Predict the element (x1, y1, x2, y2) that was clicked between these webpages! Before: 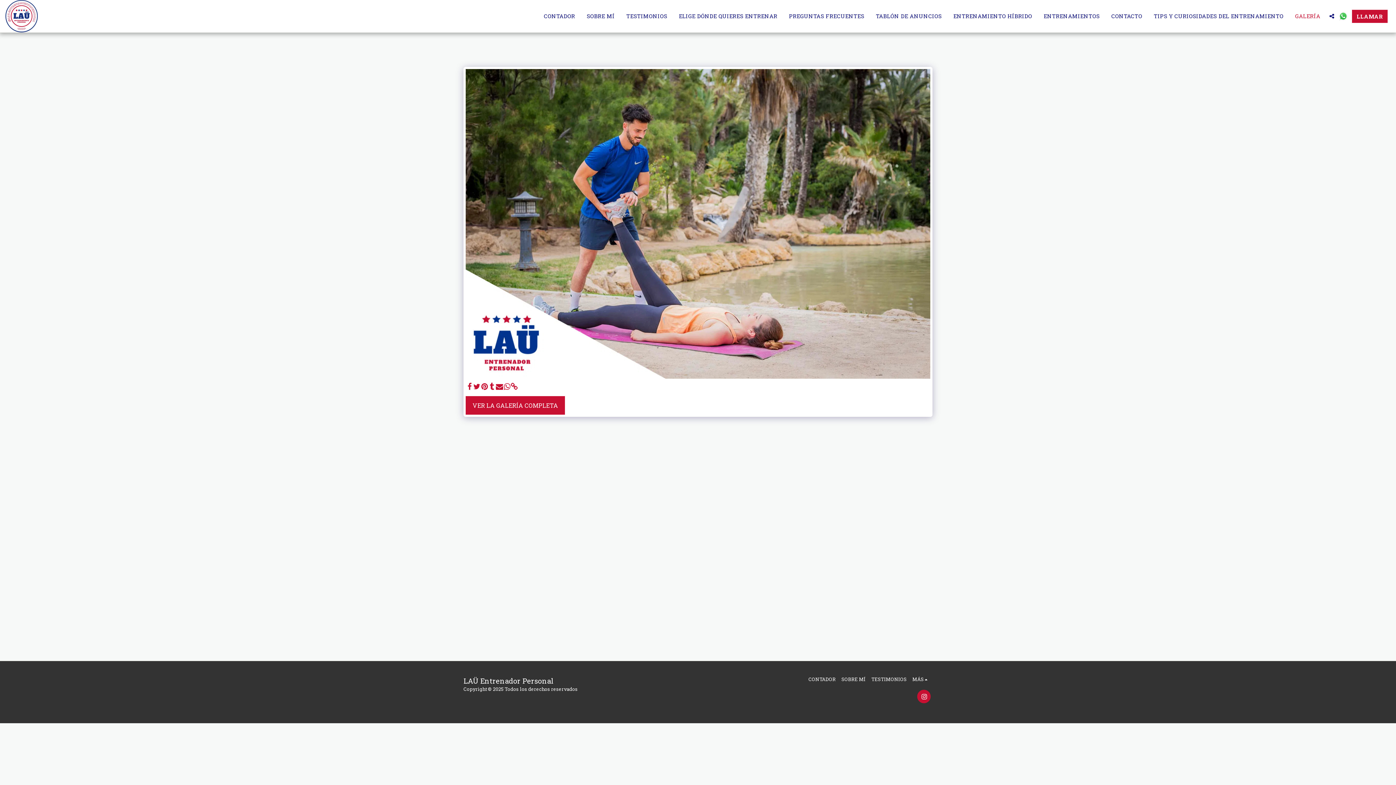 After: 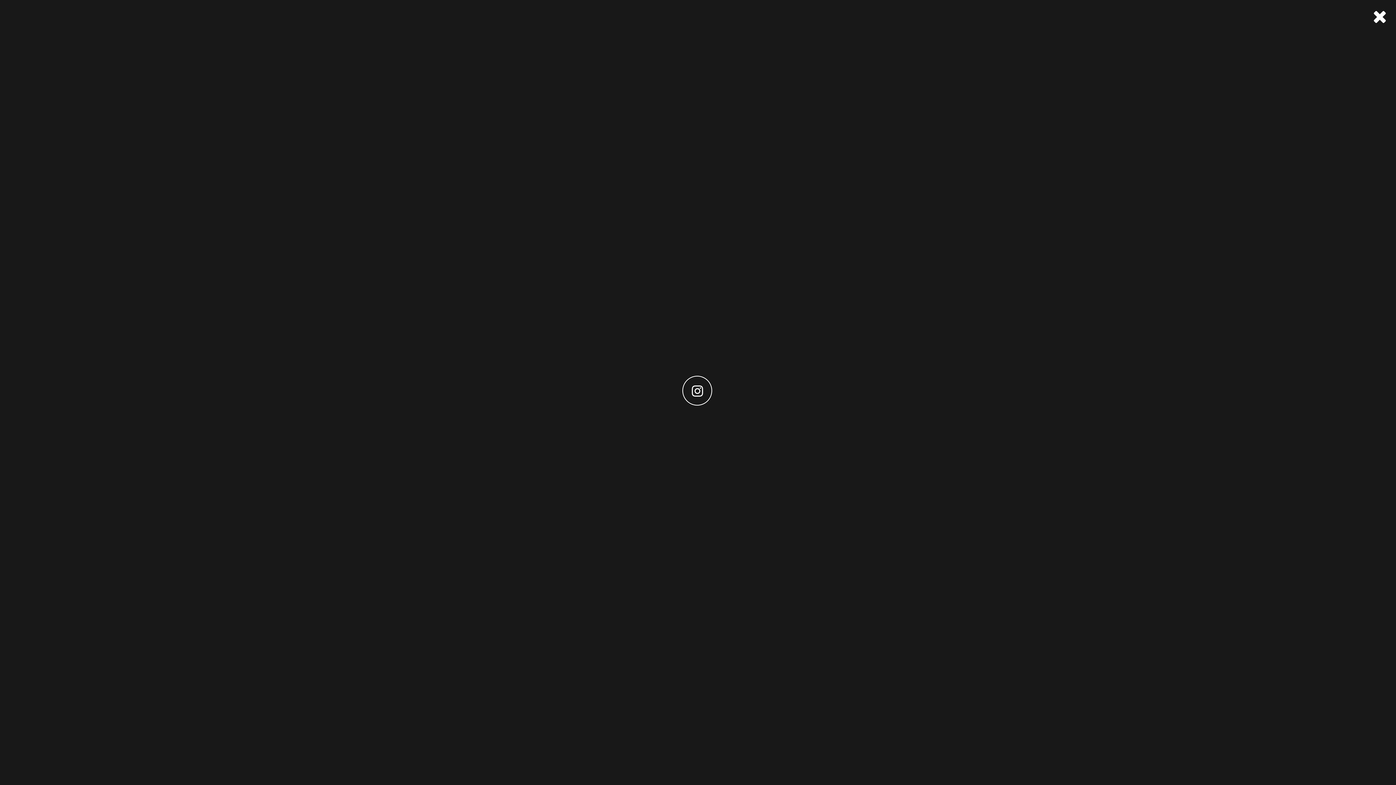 Action: label:   bbox: (1326, 13, 1337, 18)